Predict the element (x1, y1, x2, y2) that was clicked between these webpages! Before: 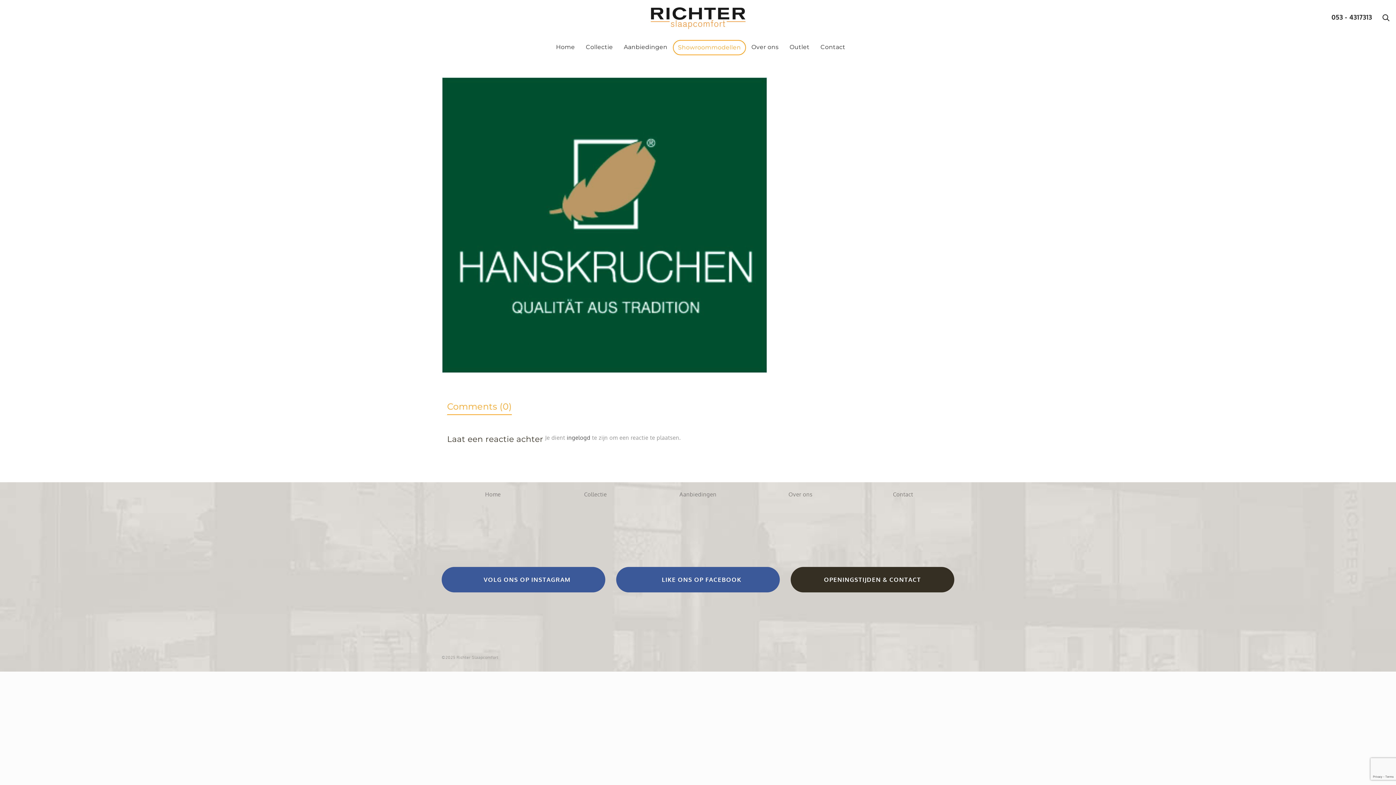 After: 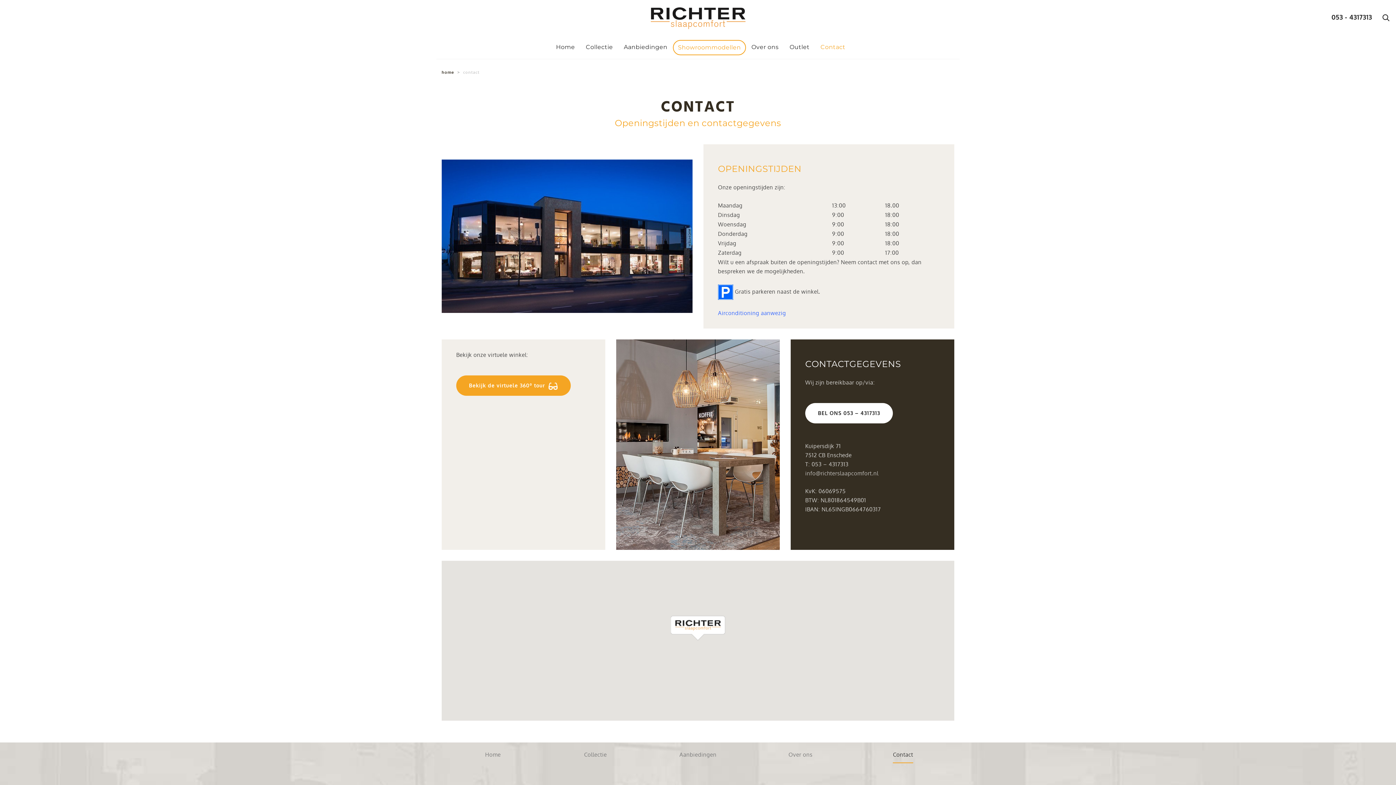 Action: bbox: (790, 567, 954, 592) label: OPENINGSTIJDEN & CONTACT
